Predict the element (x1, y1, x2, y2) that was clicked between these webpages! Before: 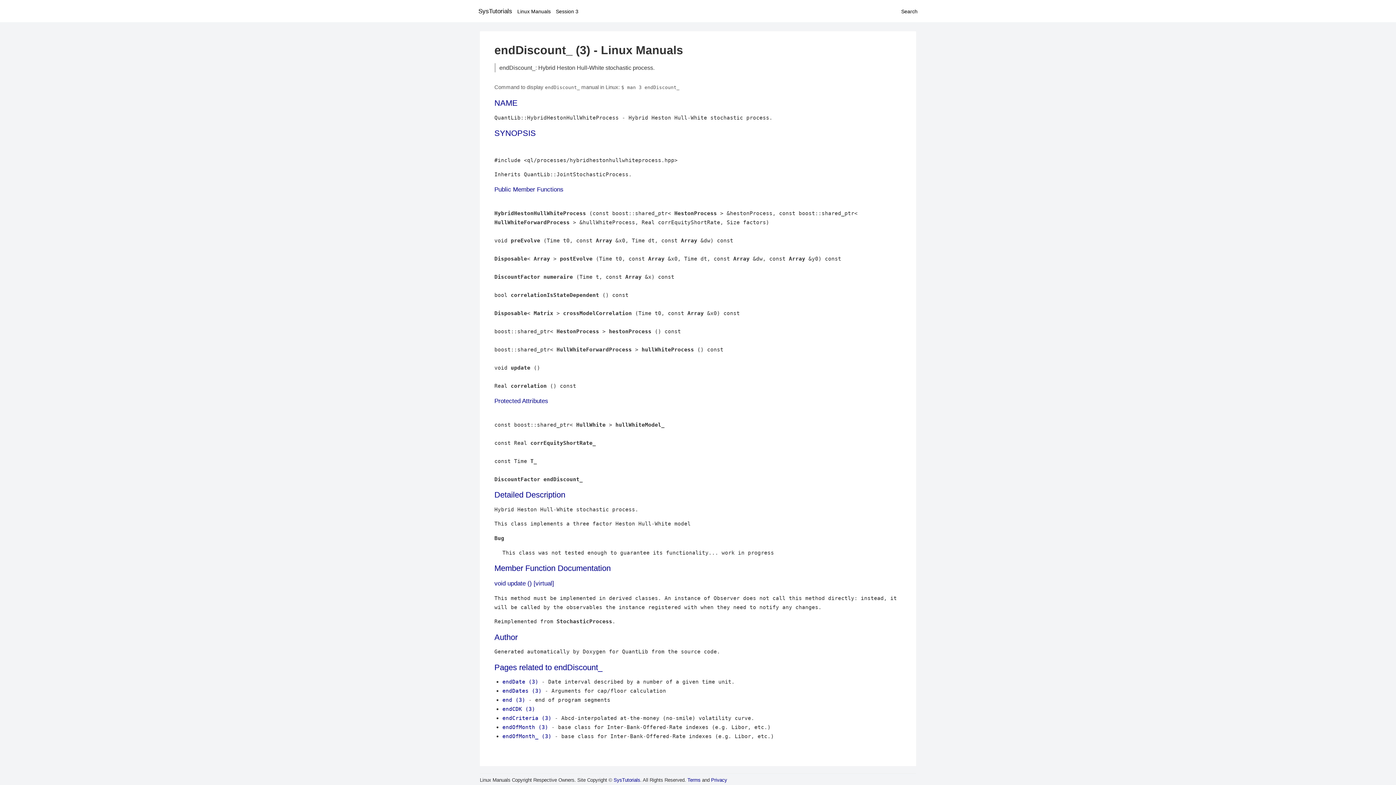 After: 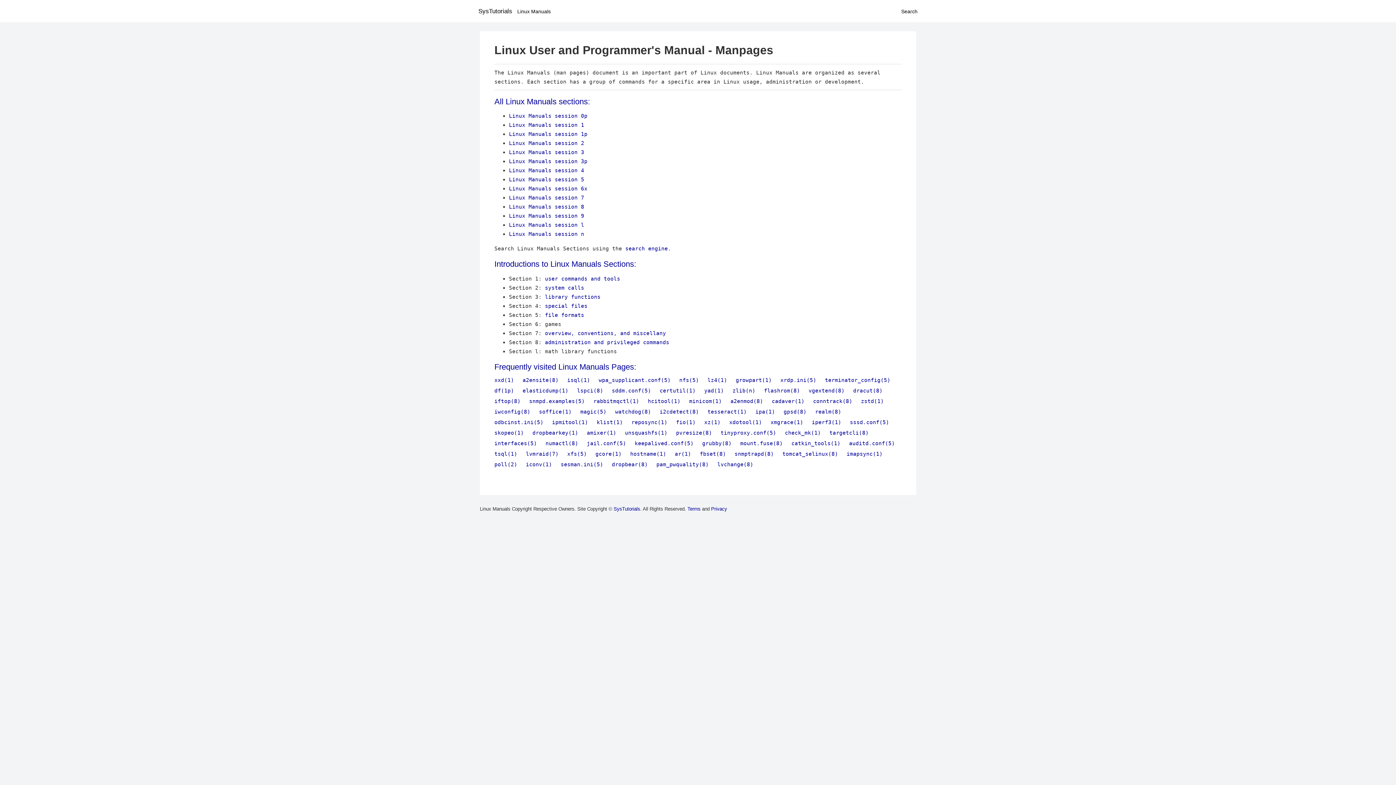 Action: bbox: (517, 8, 550, 14) label: Linux Manuals